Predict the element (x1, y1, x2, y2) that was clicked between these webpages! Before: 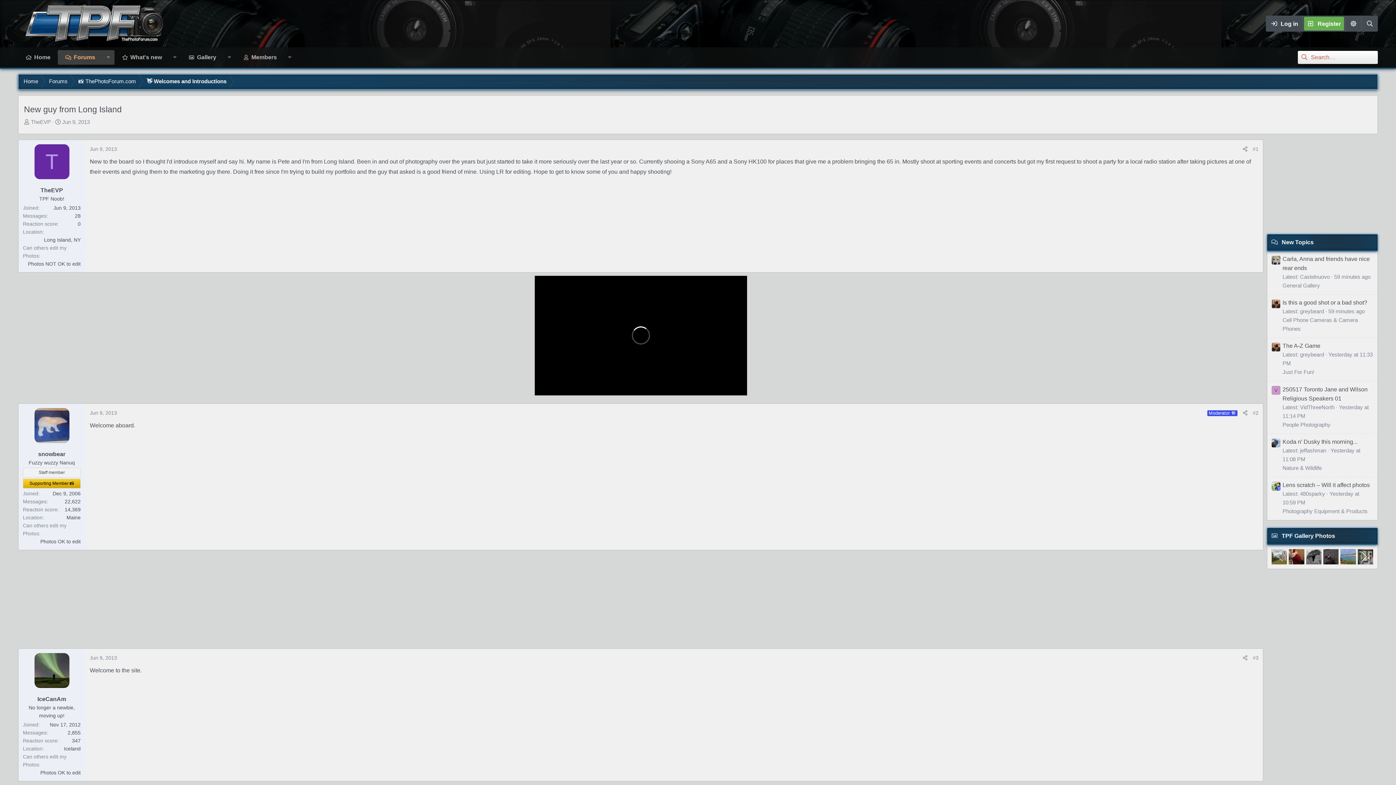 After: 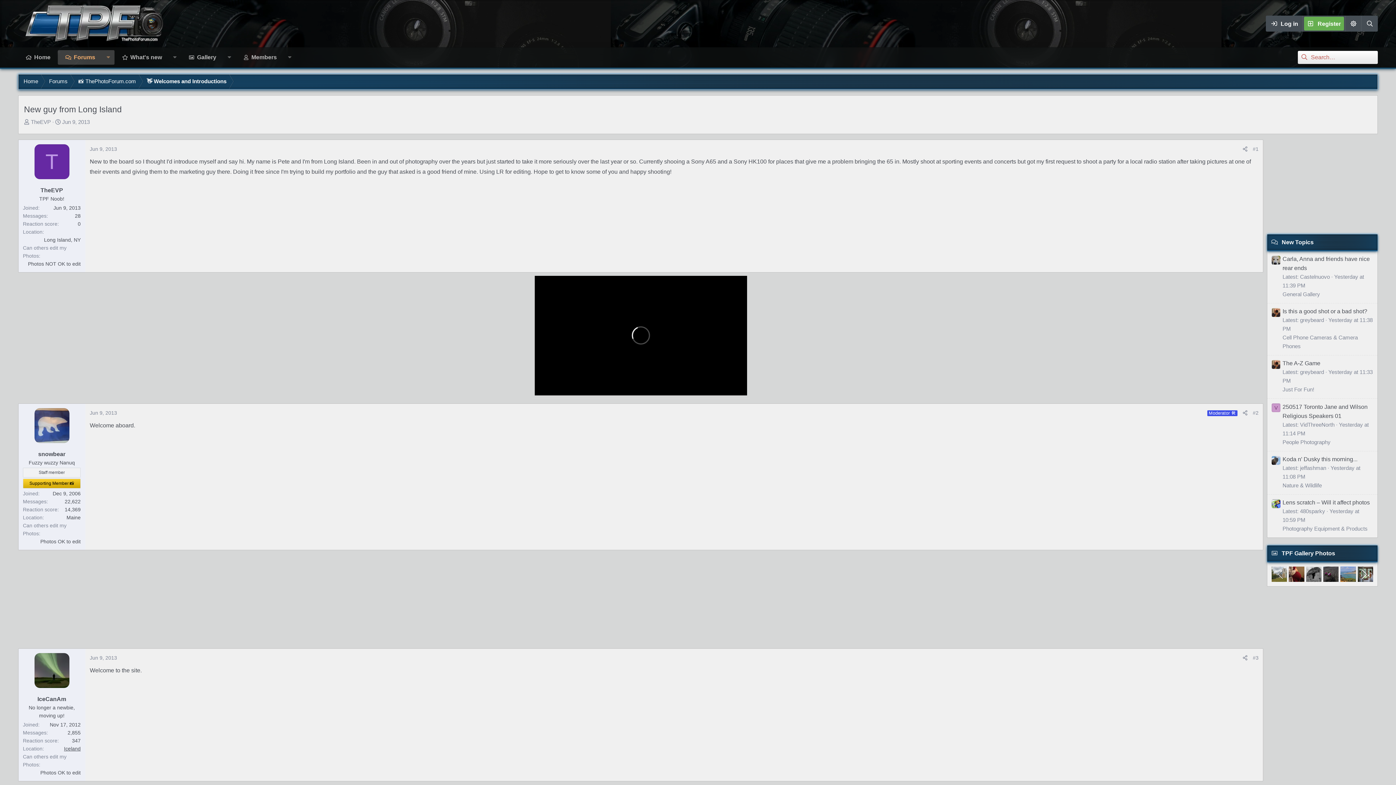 Action: label: Iceland bbox: (64, 746, 80, 752)